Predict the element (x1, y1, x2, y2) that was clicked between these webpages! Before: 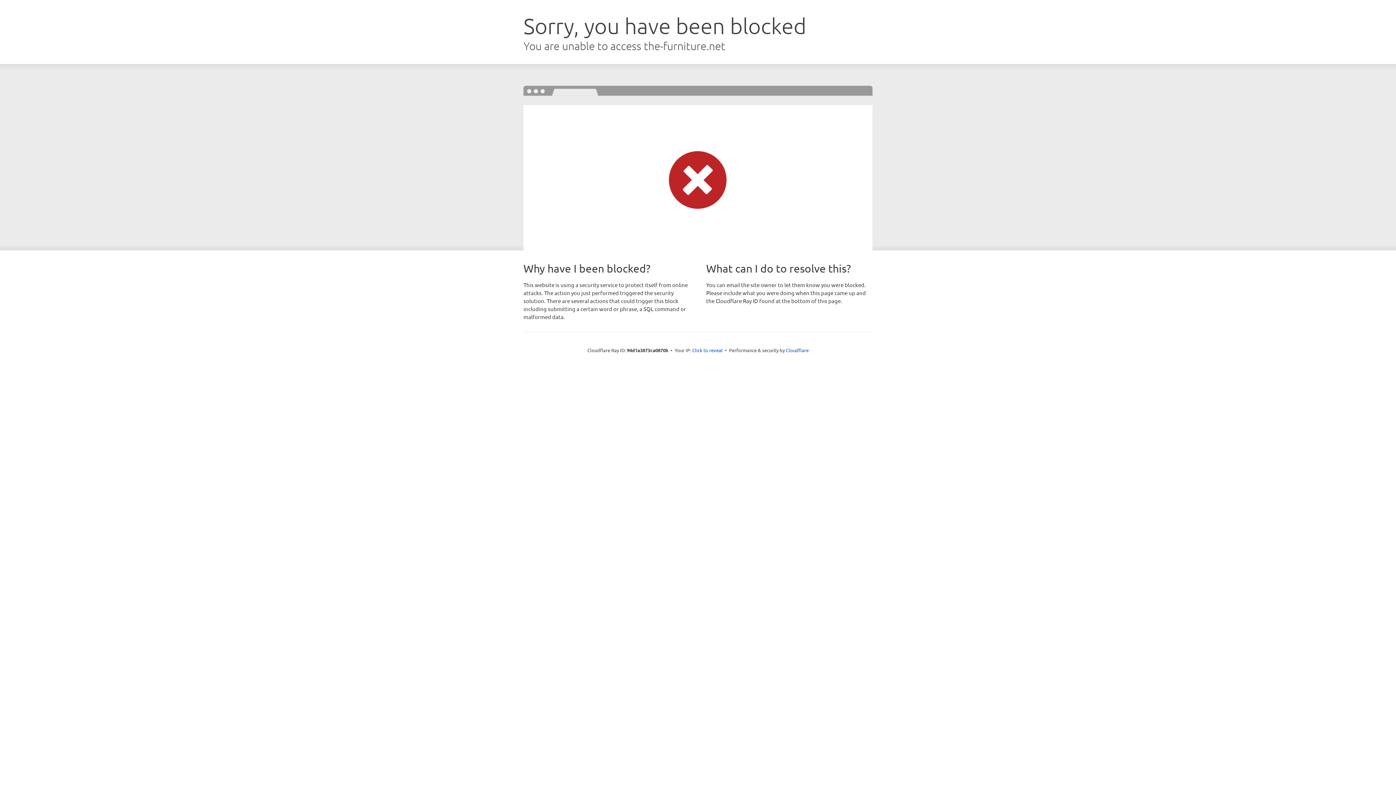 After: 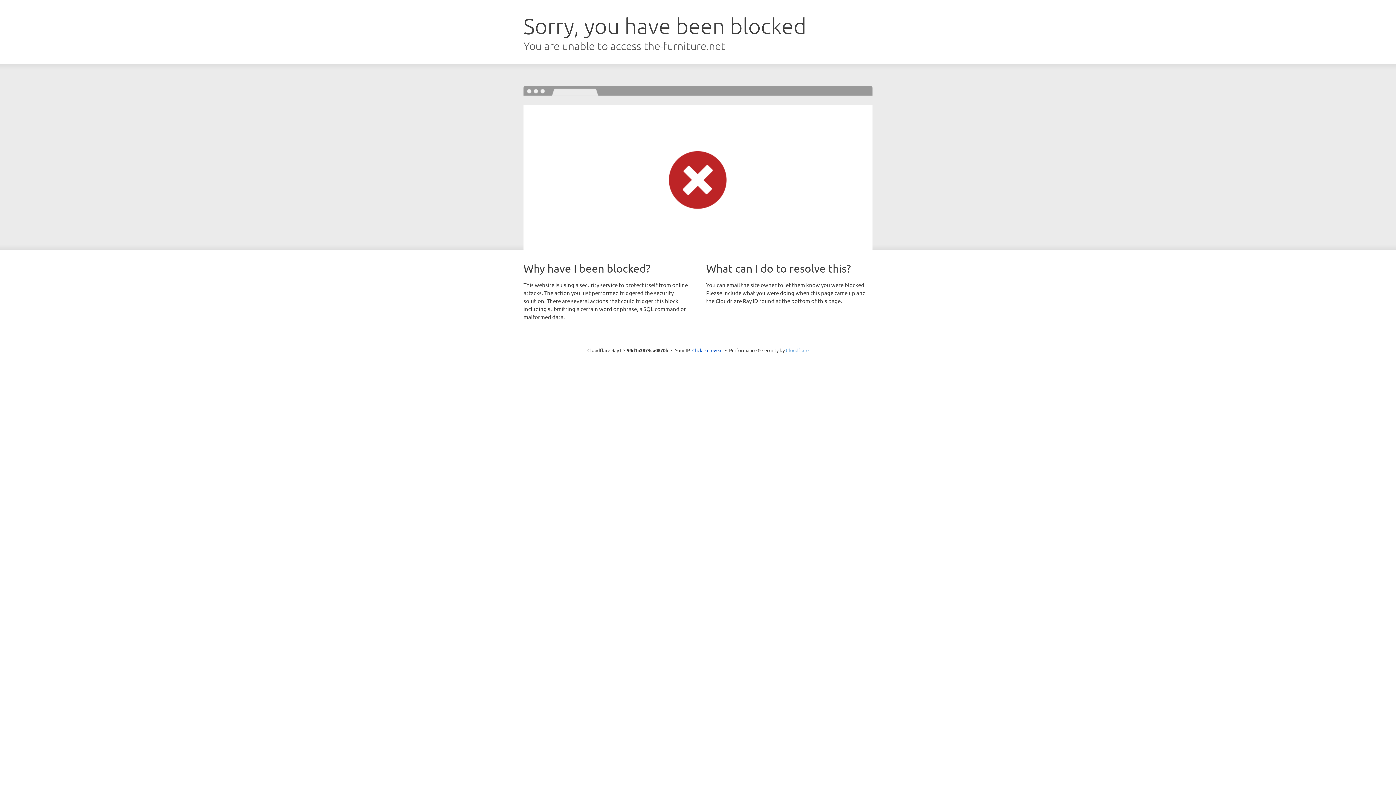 Action: label: Cloudflare bbox: (786, 347, 808, 353)